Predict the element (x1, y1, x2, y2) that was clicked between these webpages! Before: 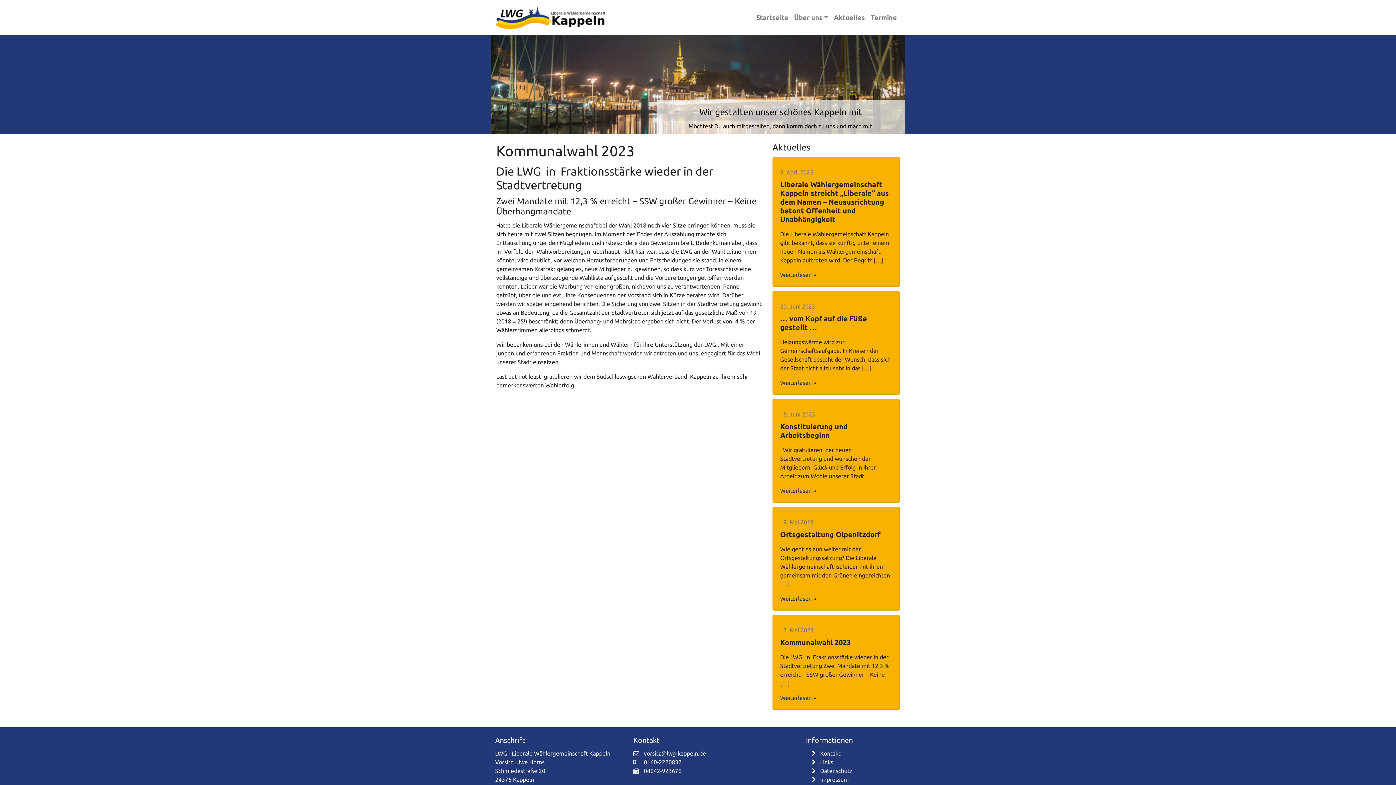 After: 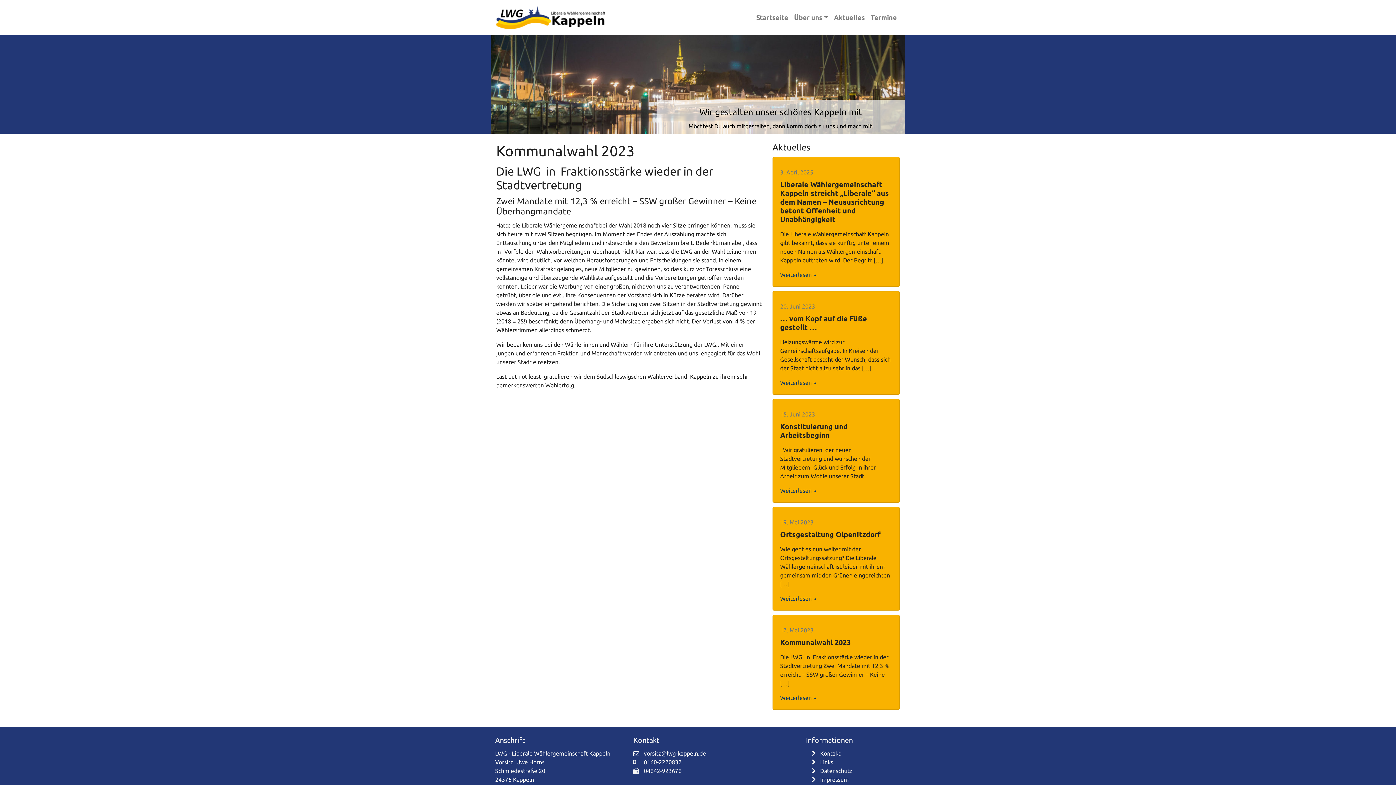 Action: bbox: (780, 694, 816, 701) label: Weiterlesen »